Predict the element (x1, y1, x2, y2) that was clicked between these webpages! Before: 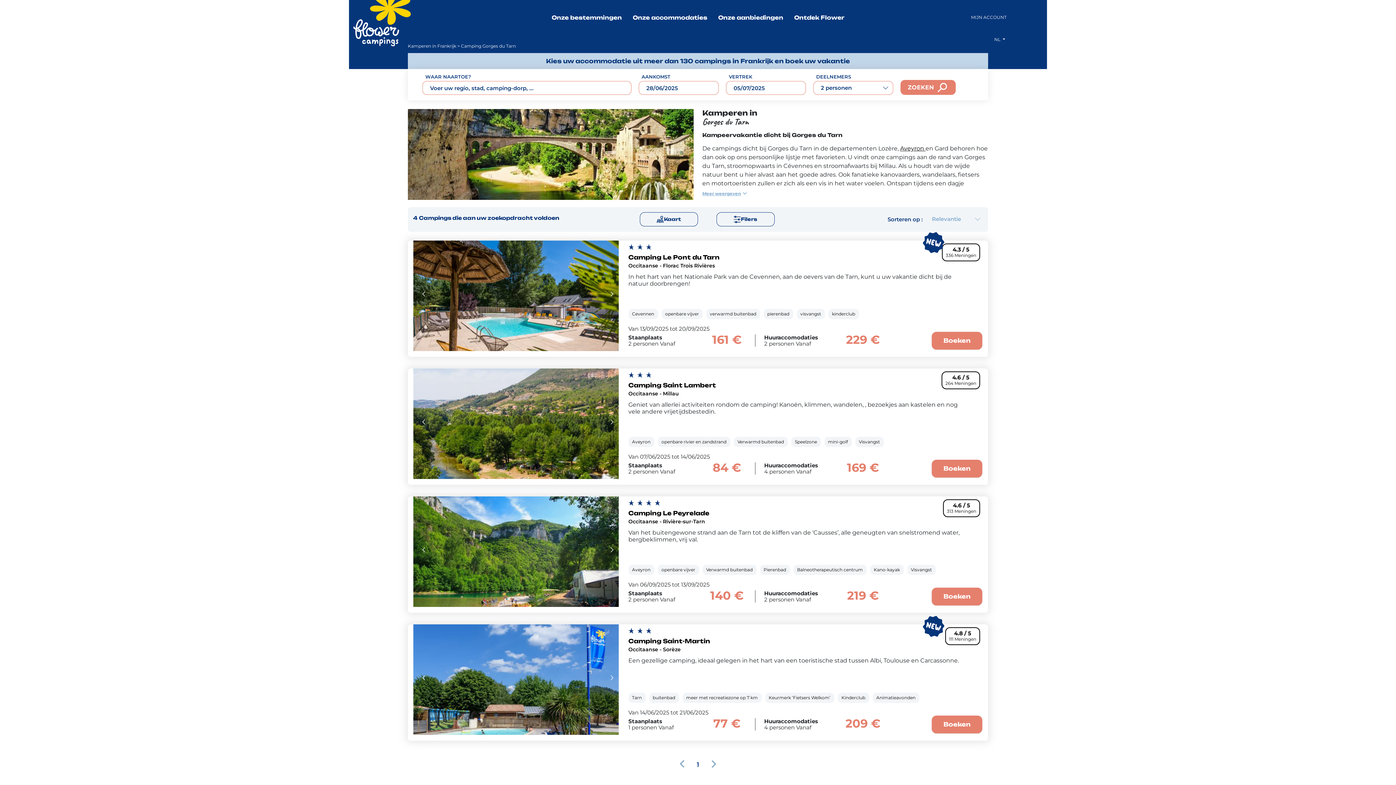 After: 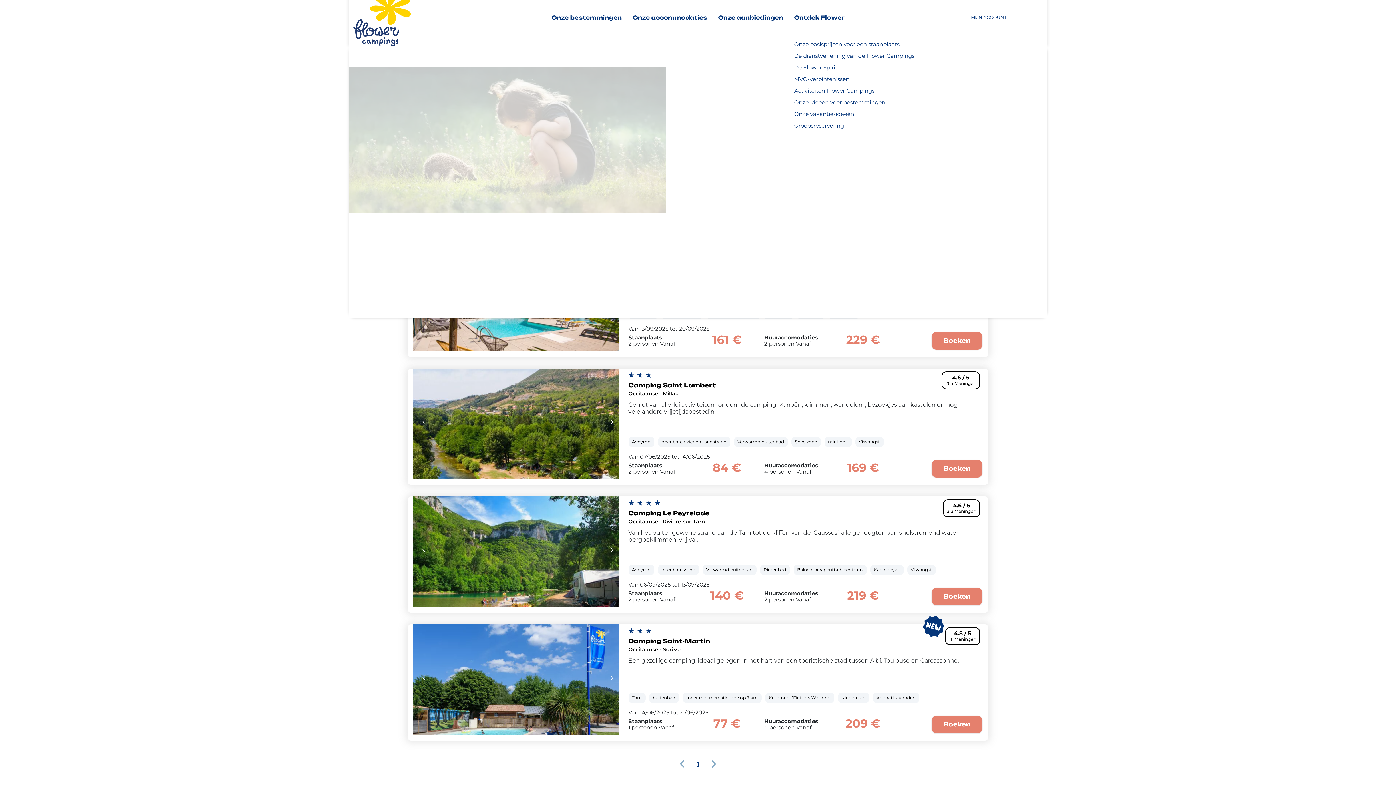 Action: bbox: (794, 14, 844, 20) label: Ontdek Flower